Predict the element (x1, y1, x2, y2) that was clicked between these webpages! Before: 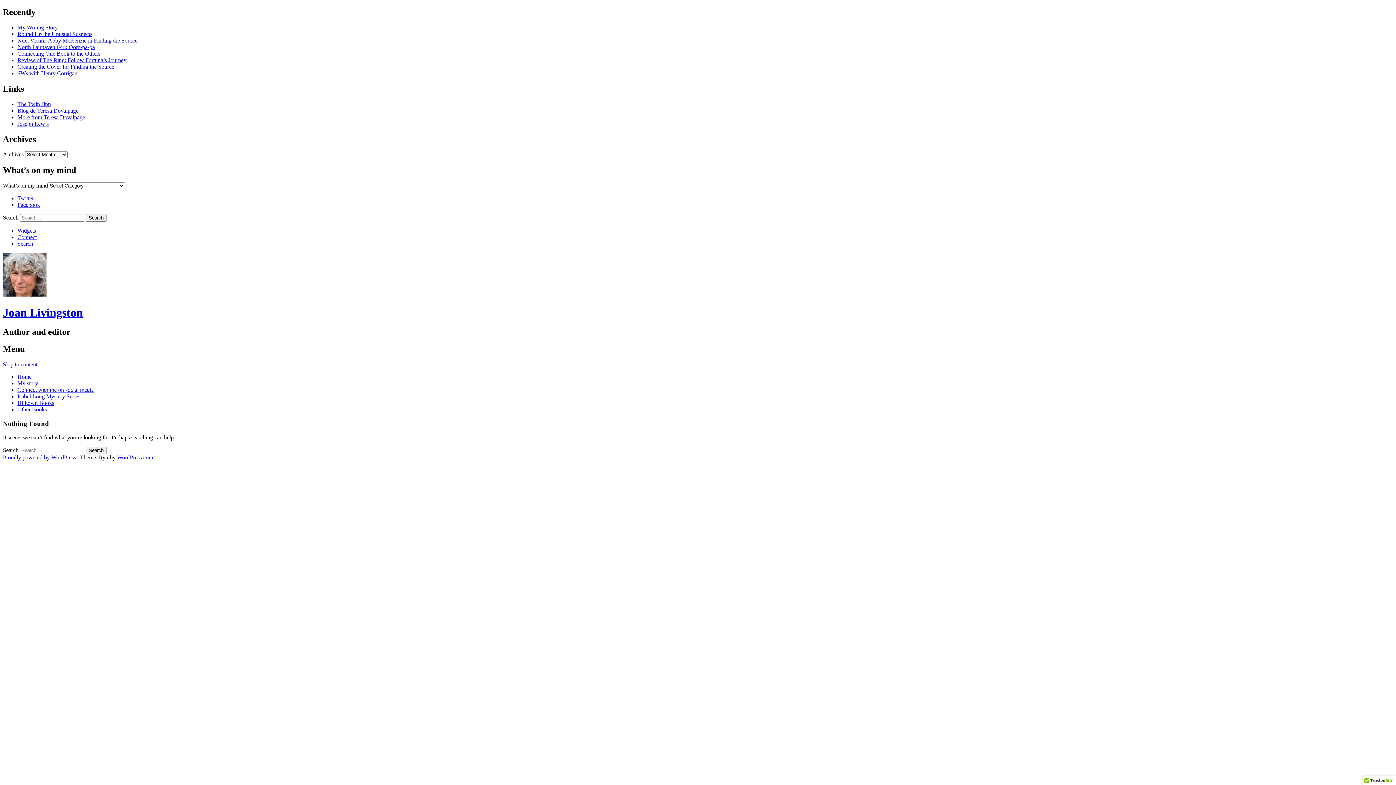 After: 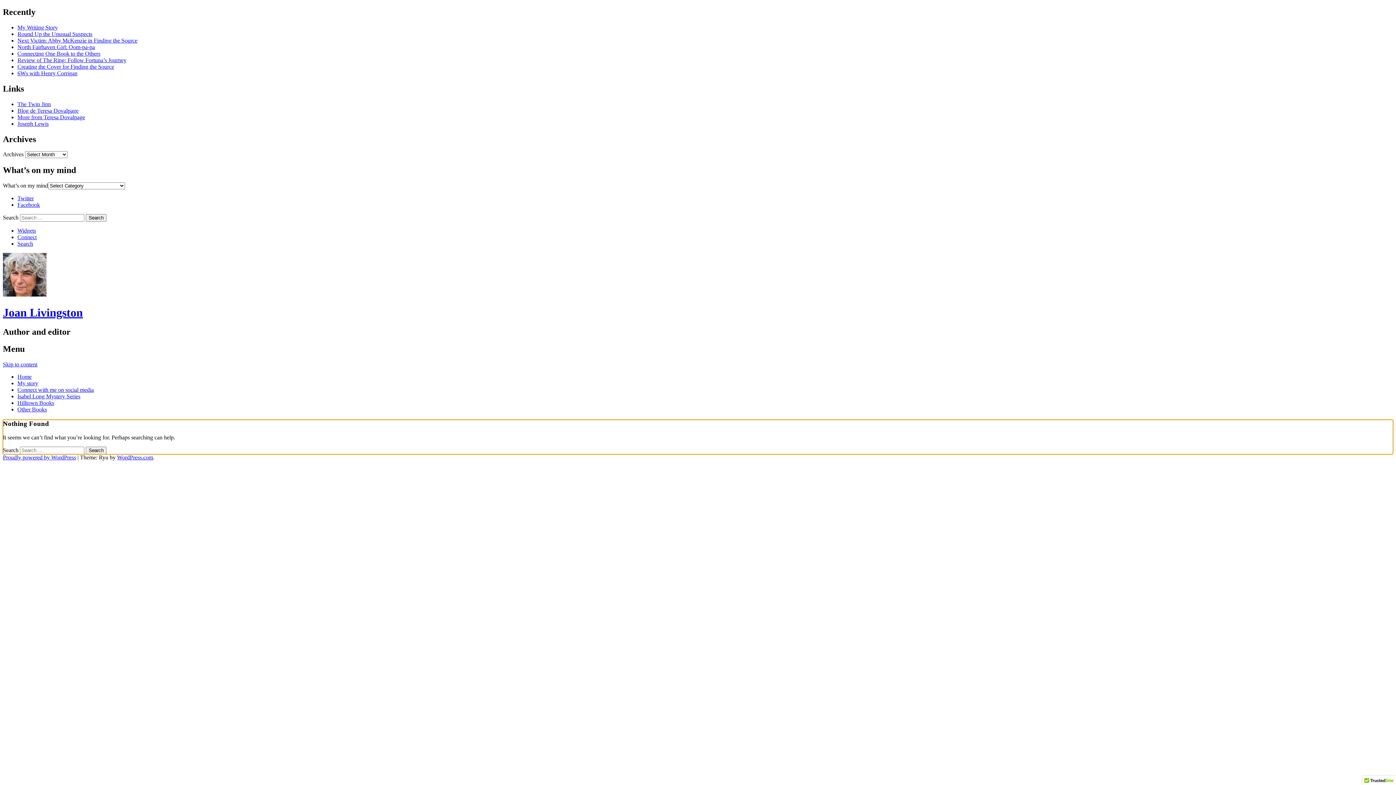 Action: bbox: (2, 361, 37, 367) label: Skip to content